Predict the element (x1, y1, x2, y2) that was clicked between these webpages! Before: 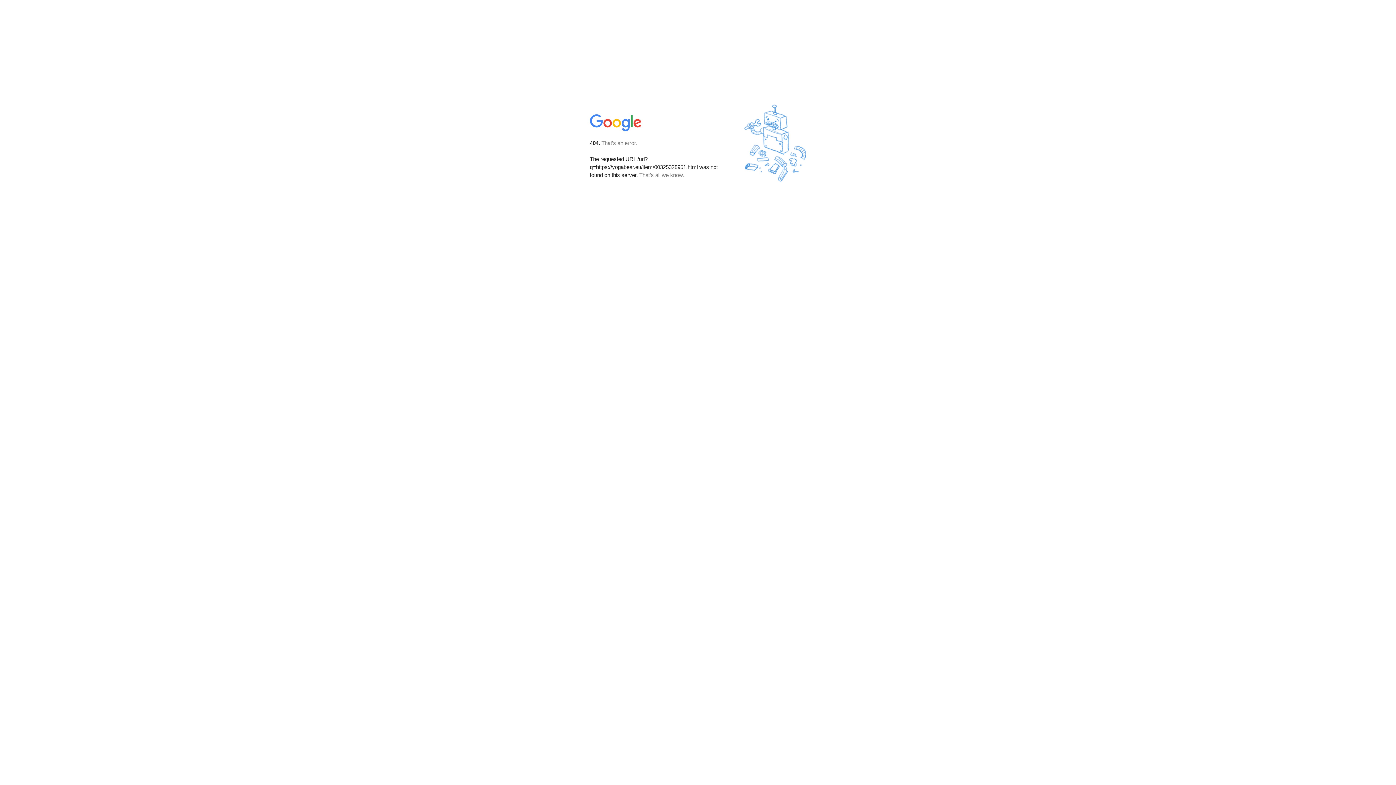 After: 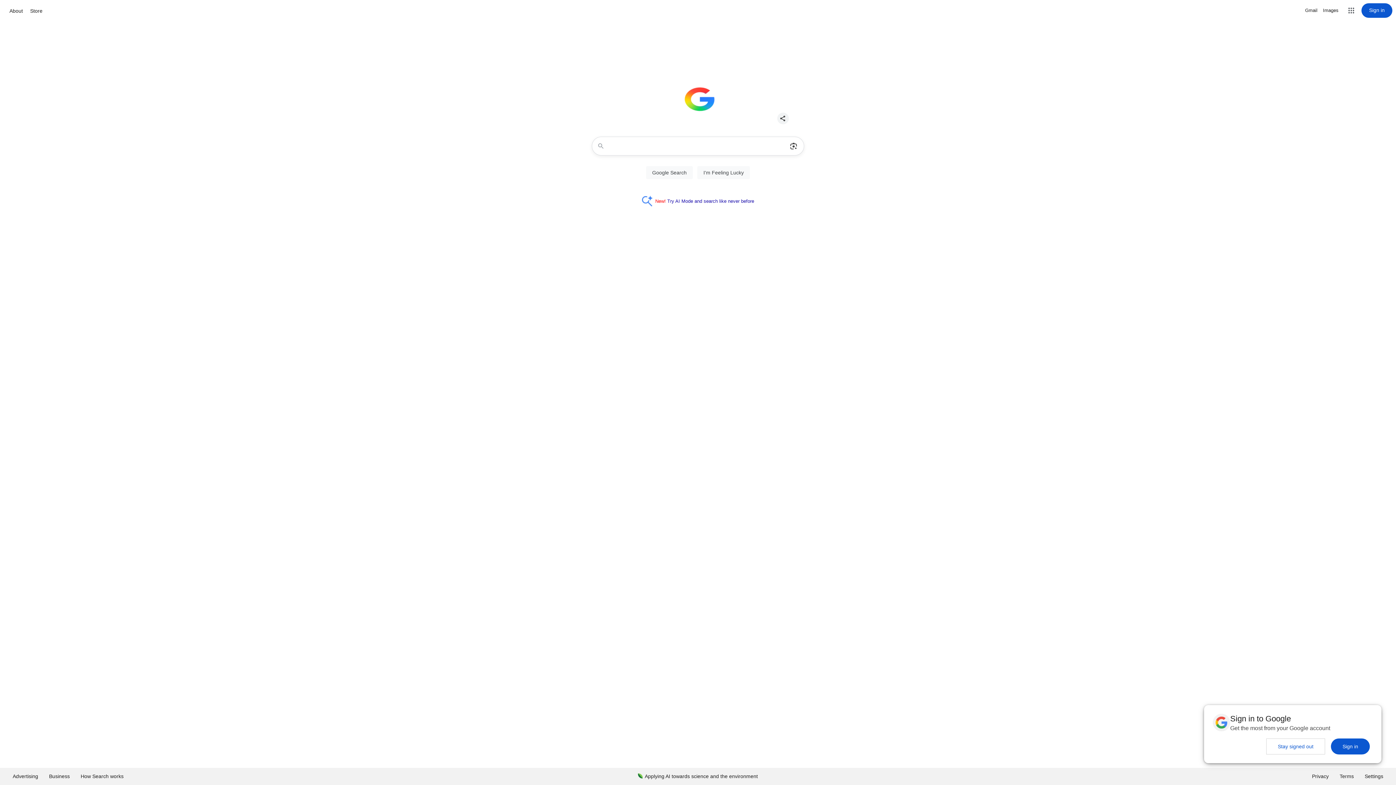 Action: bbox: (590, 127, 642, 134)